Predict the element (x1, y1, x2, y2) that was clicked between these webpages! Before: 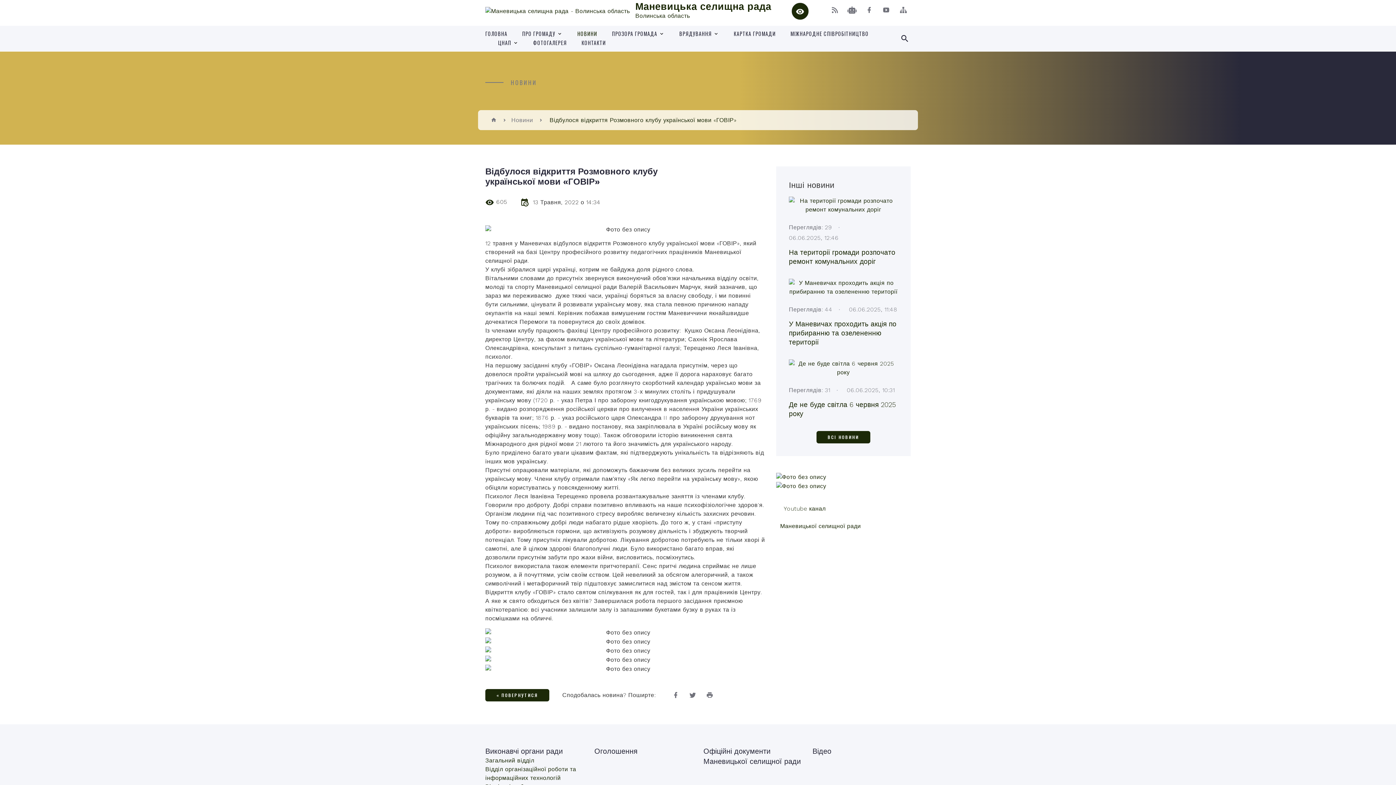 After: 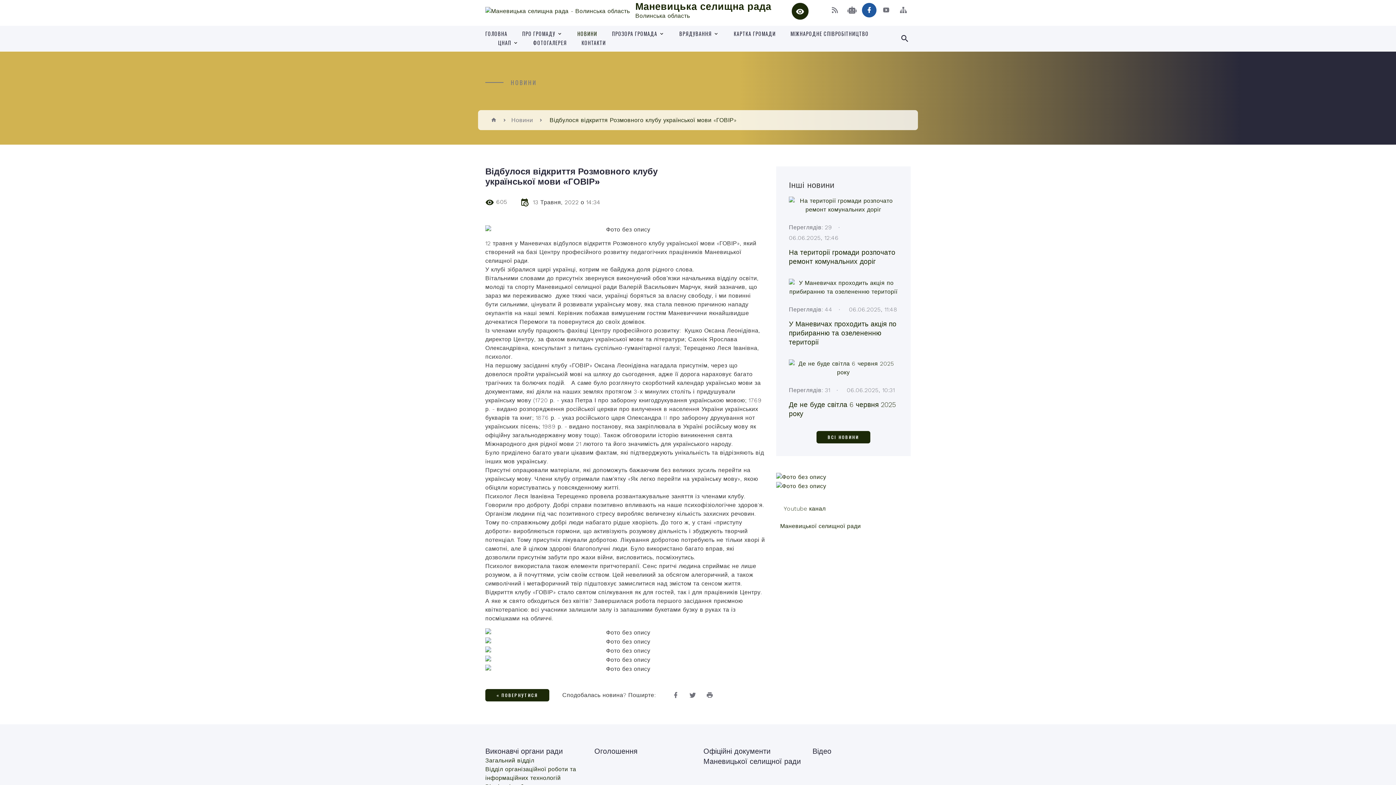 Action: bbox: (862, 2, 876, 17)